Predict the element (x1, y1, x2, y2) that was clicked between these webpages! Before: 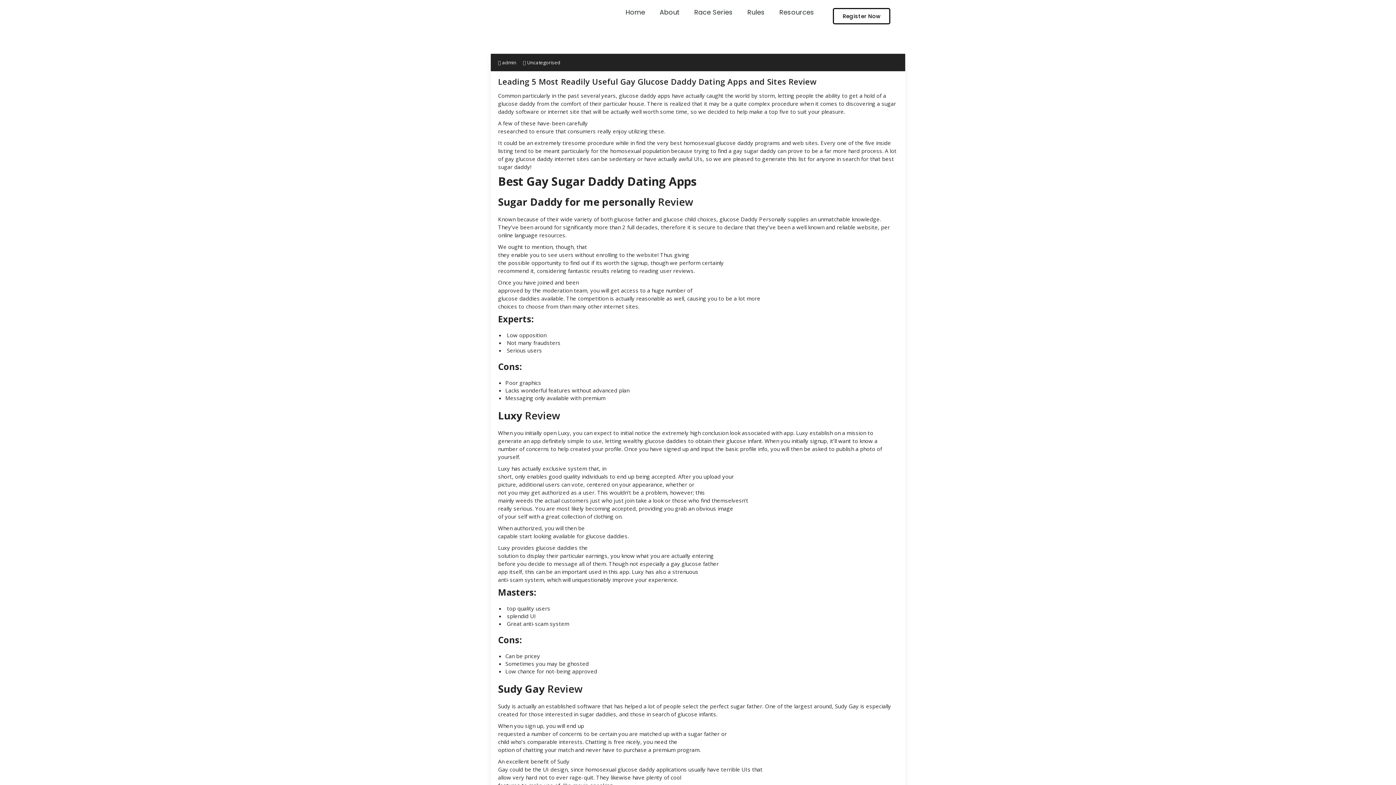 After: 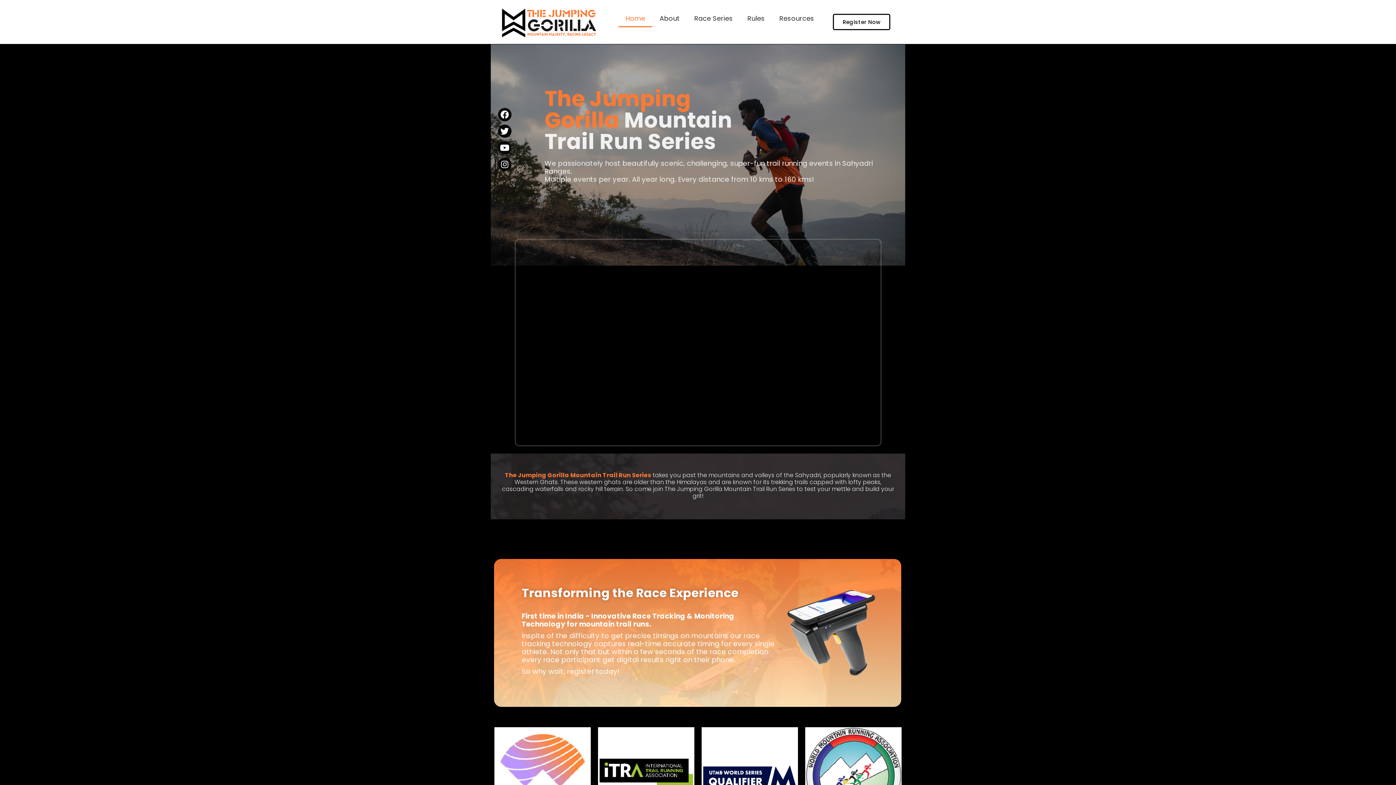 Action: bbox: (499, 12, 598, 19)